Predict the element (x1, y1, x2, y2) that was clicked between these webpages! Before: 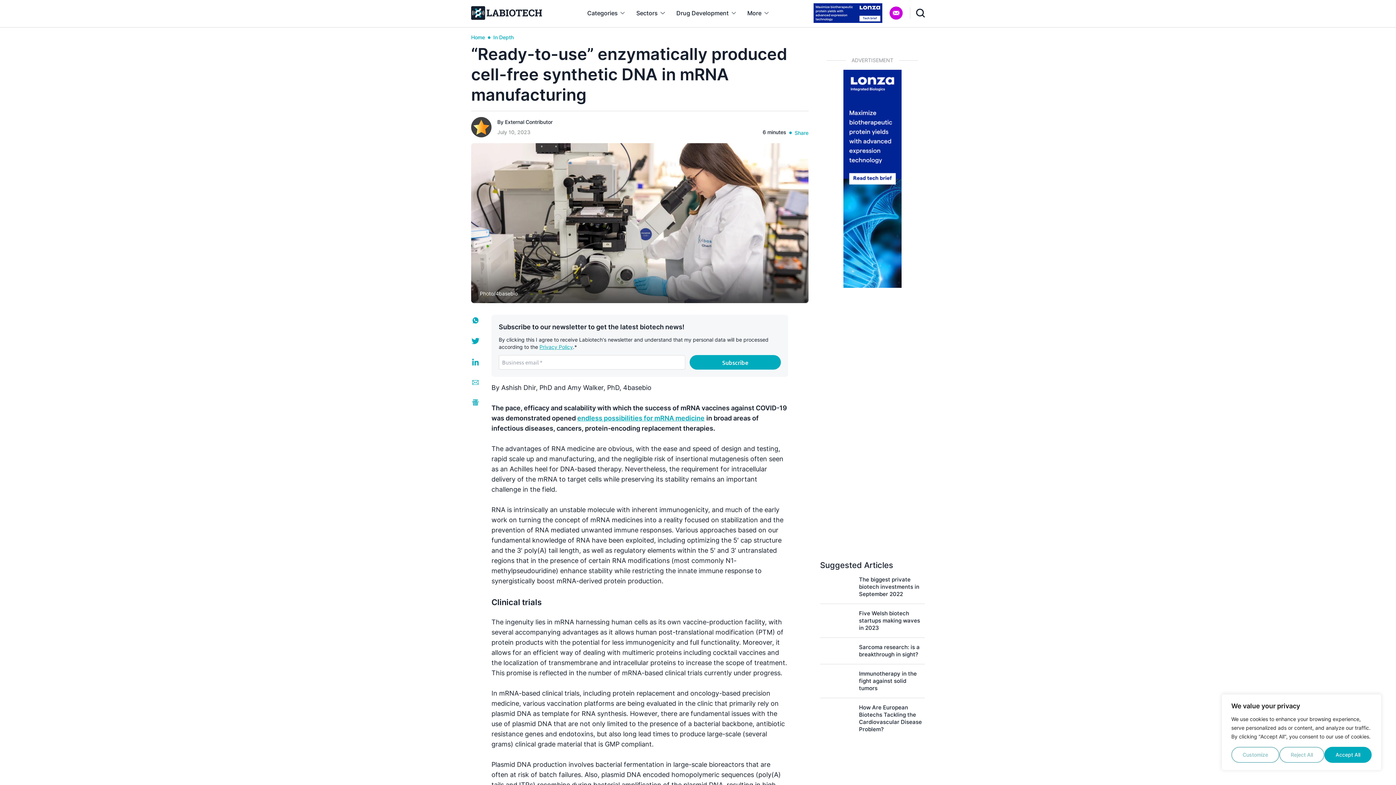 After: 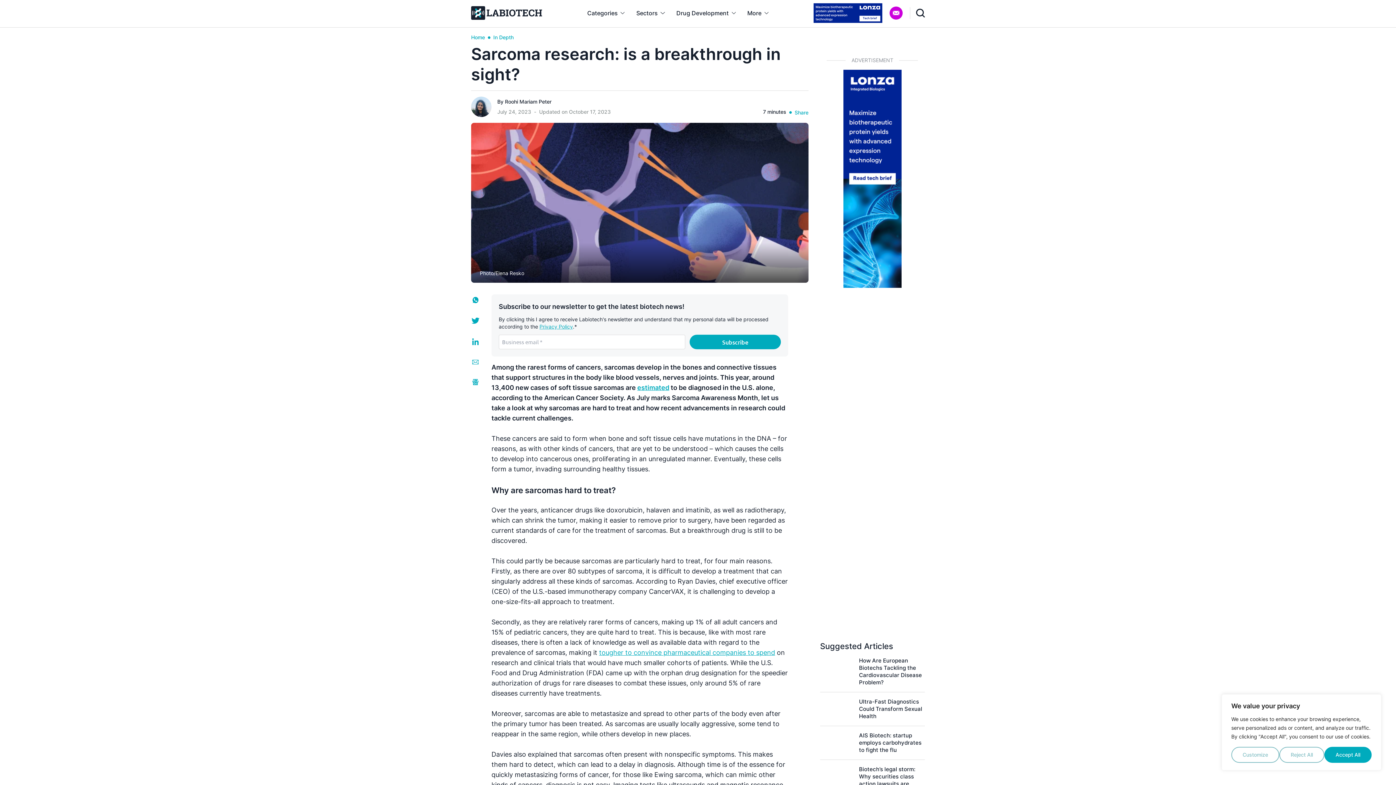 Action: bbox: (820, 644, 925, 664)